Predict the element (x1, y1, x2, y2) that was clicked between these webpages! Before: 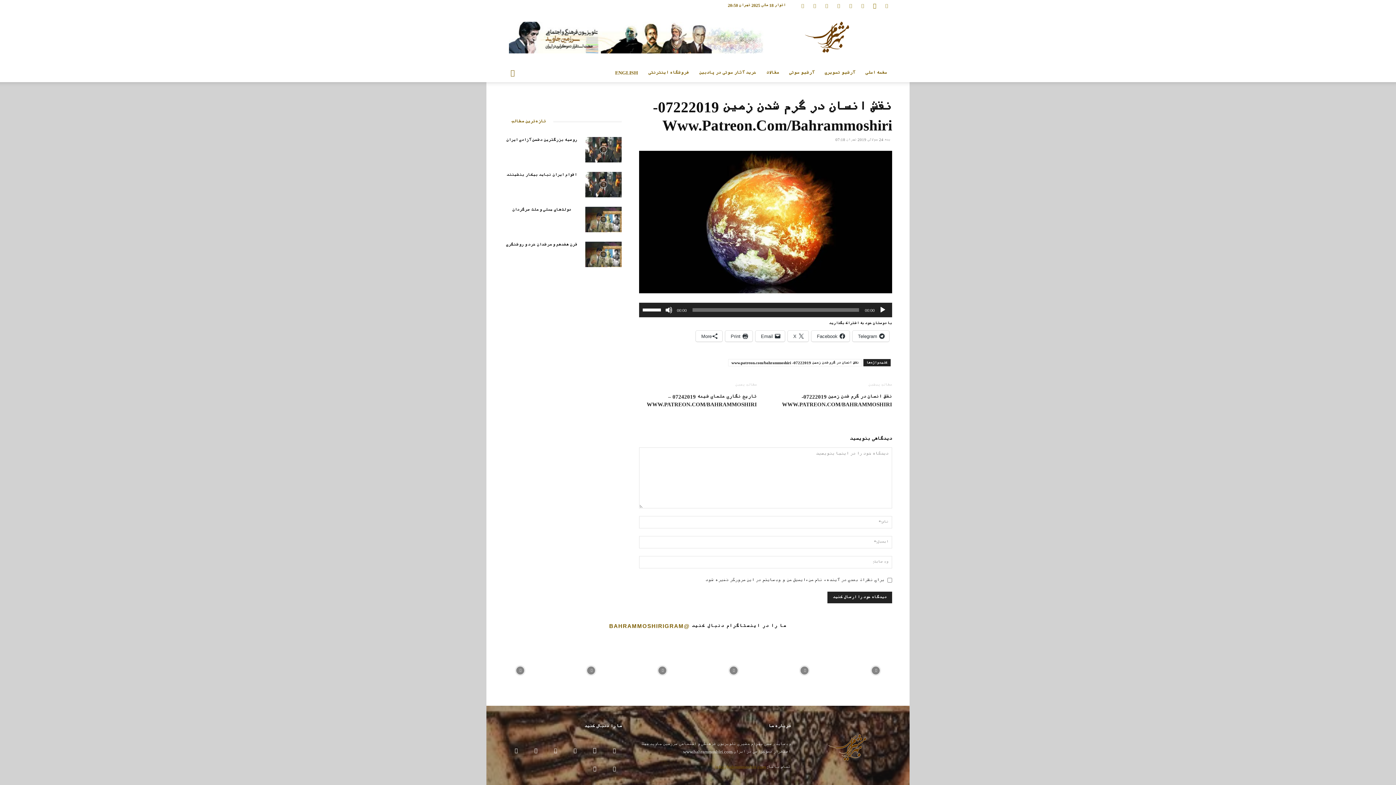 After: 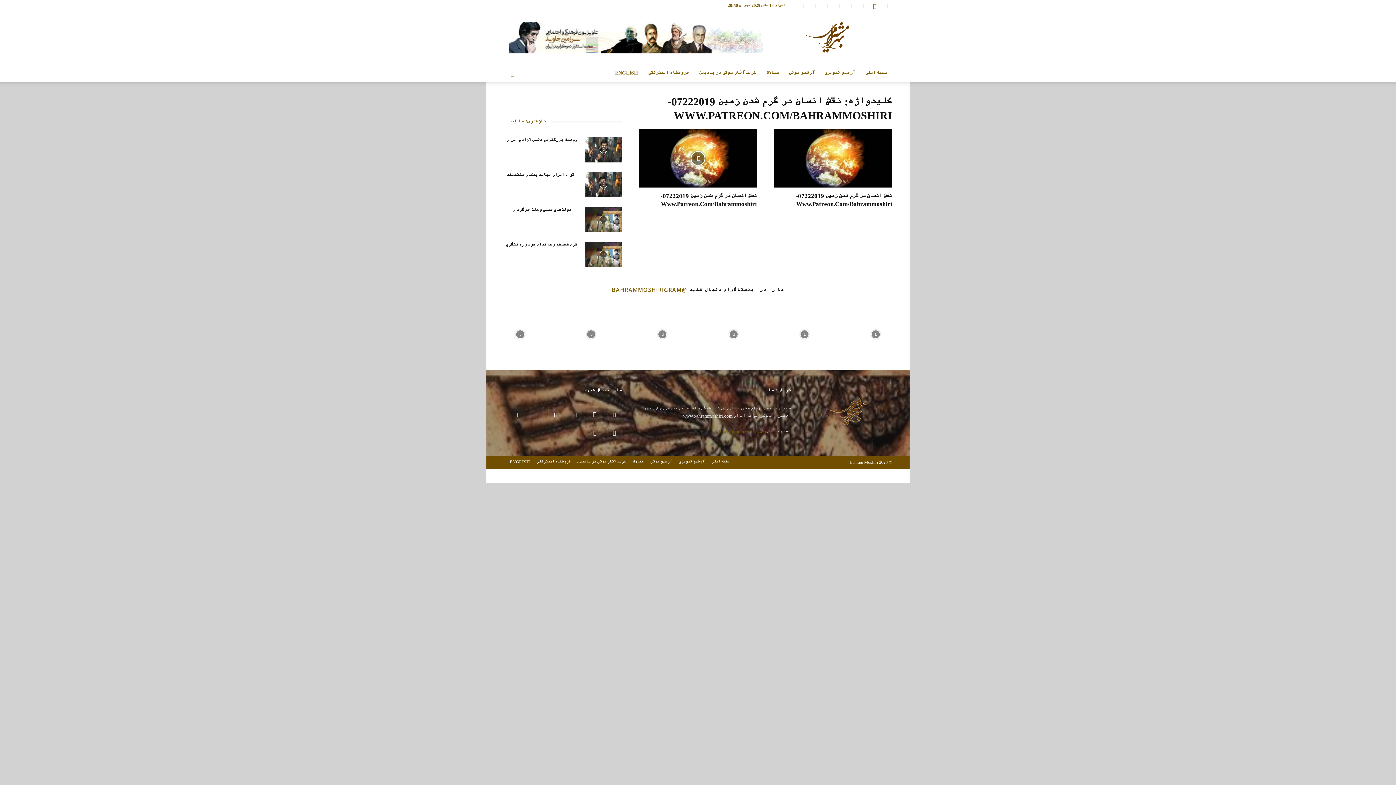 Action: label: نقش انسان در گرم شدن زمین 07222019- www.patreon.com/bahrammoshiri bbox: (728, 359, 862, 366)